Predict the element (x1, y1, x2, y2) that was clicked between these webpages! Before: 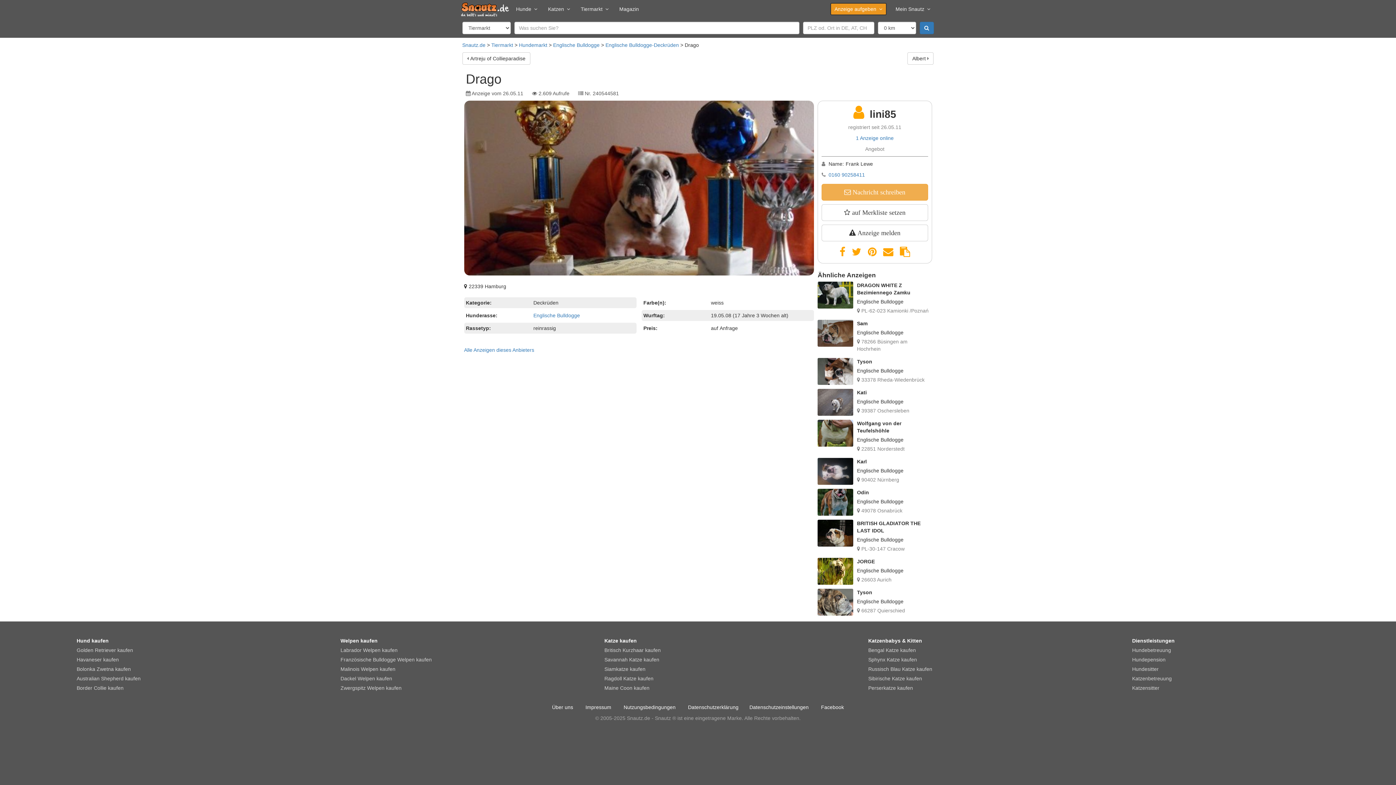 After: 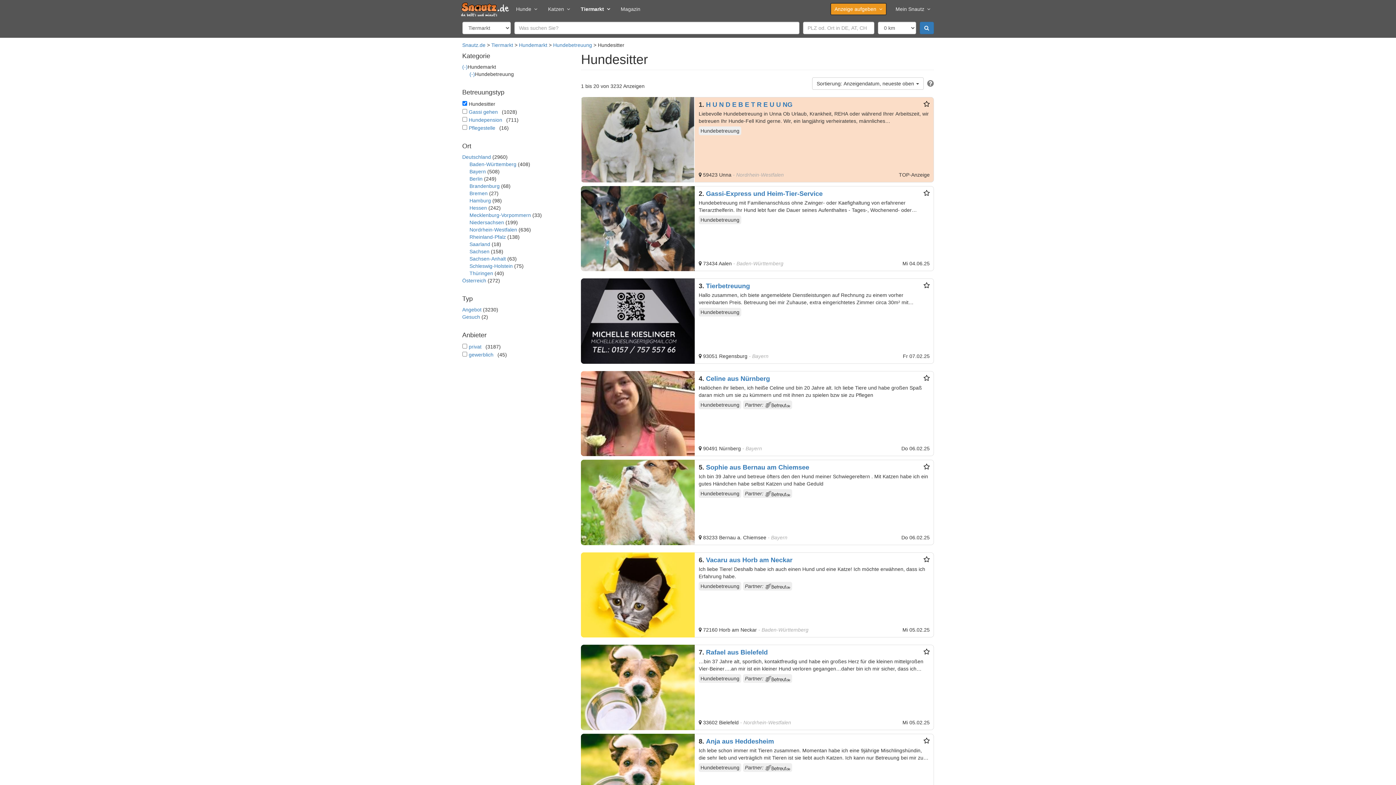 Action: label: Hundesitter bbox: (1132, 665, 1389, 673)